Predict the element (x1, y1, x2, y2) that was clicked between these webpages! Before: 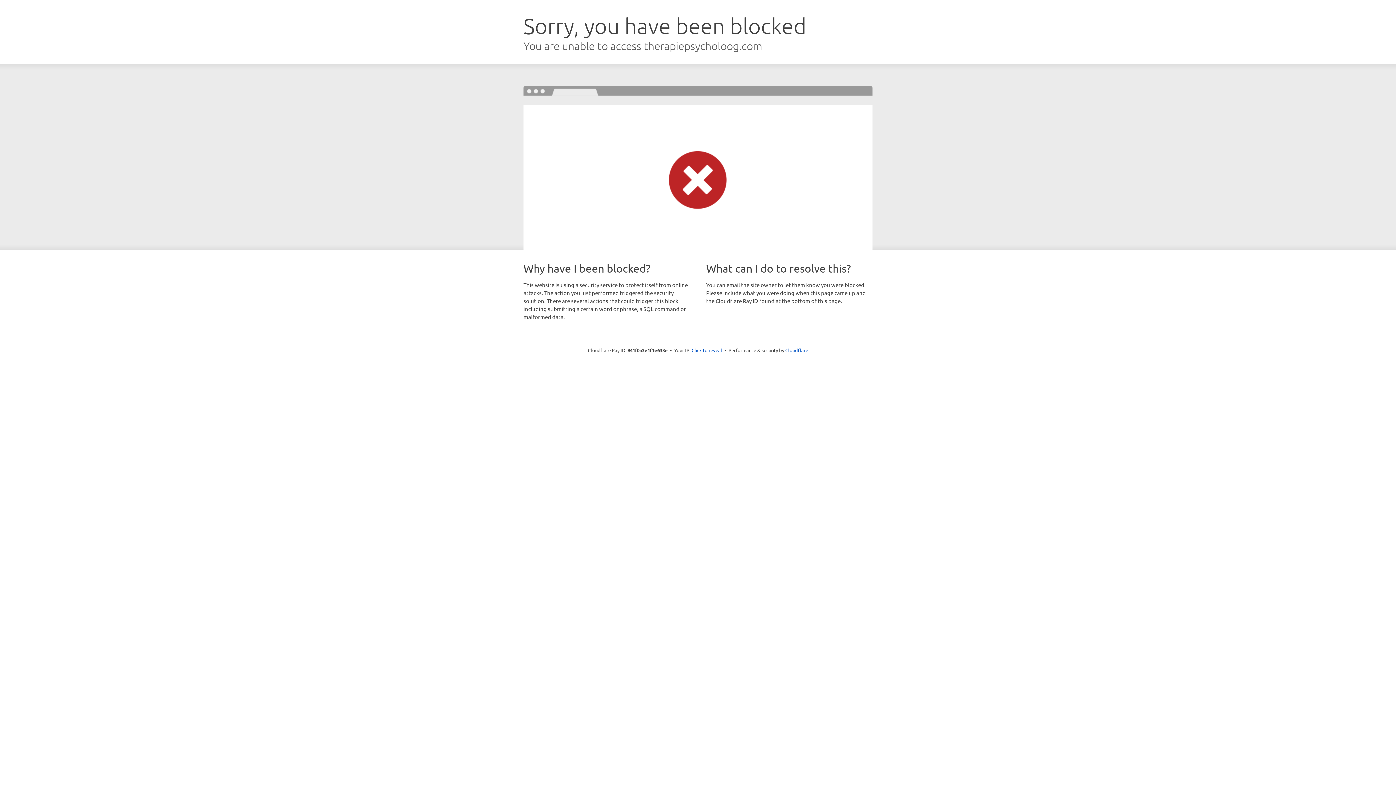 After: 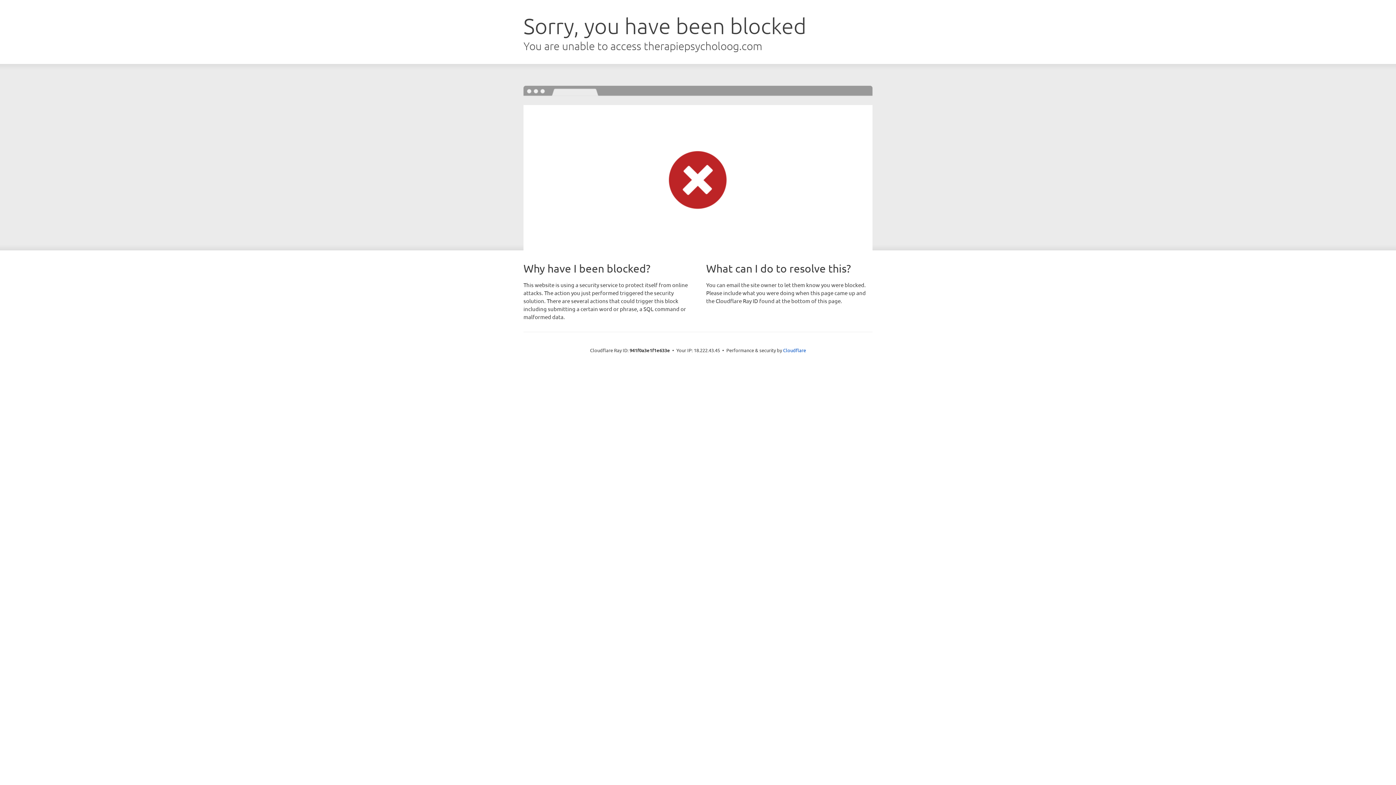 Action: label: Click to reveal bbox: (691, 346, 722, 353)